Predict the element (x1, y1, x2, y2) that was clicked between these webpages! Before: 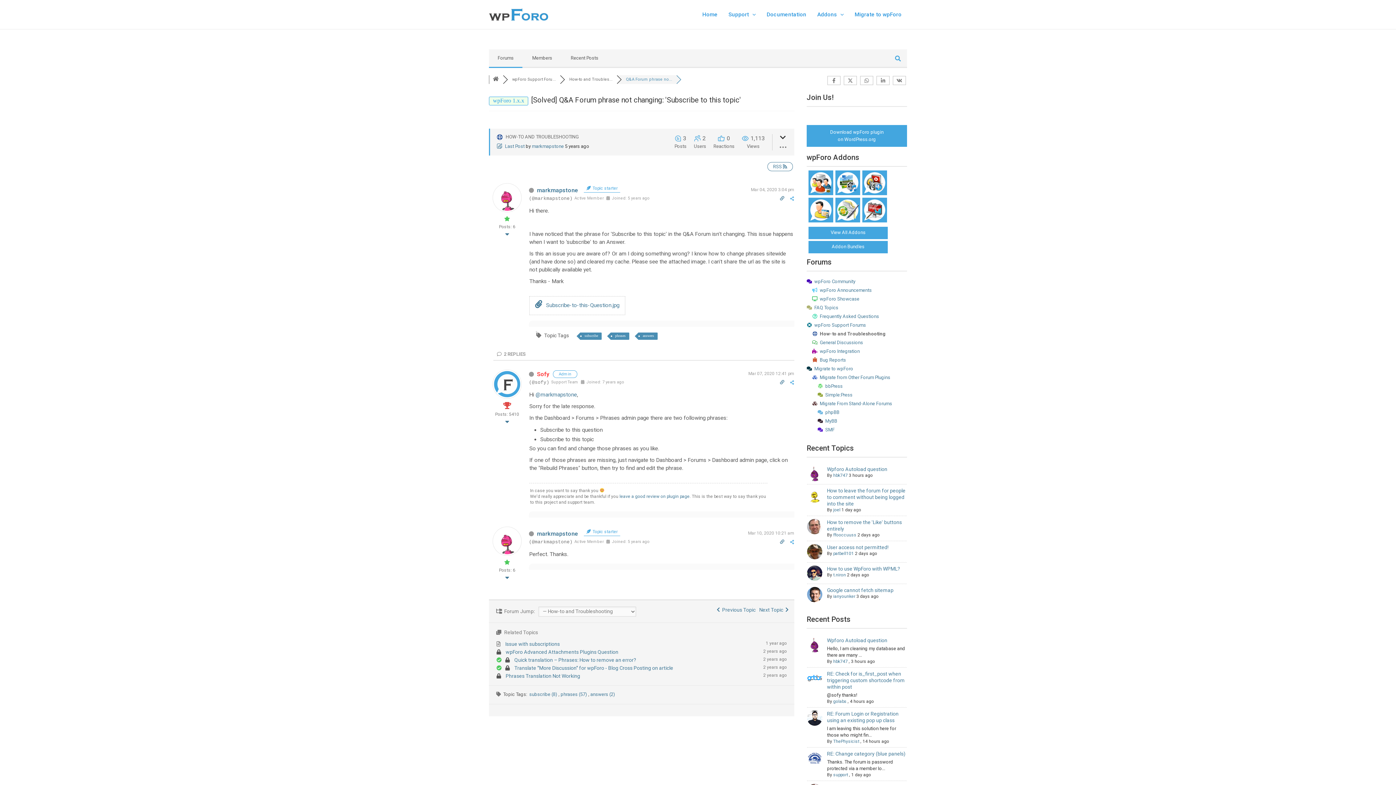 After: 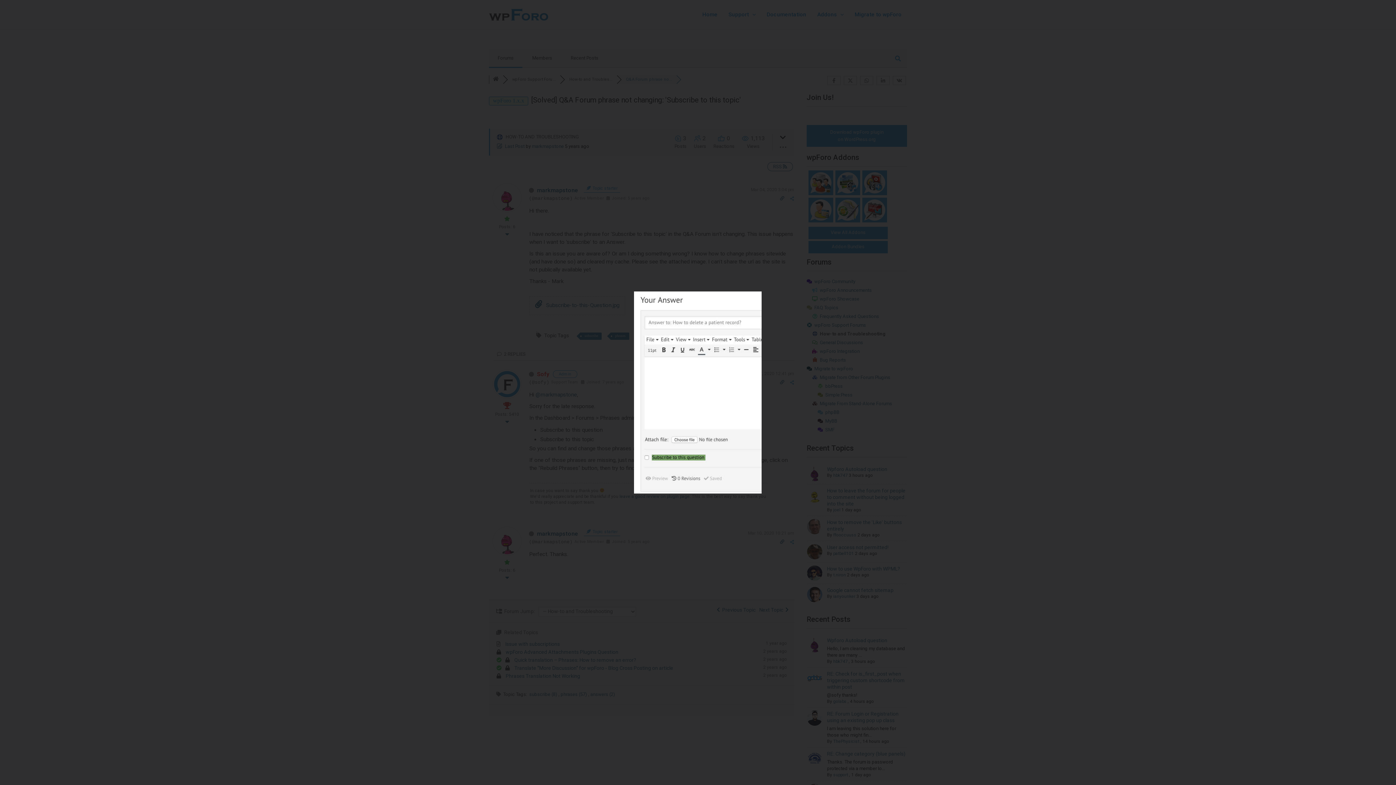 Action: label:  Subscribe-to-this-Question.jpg bbox: (535, 302, 619, 308)